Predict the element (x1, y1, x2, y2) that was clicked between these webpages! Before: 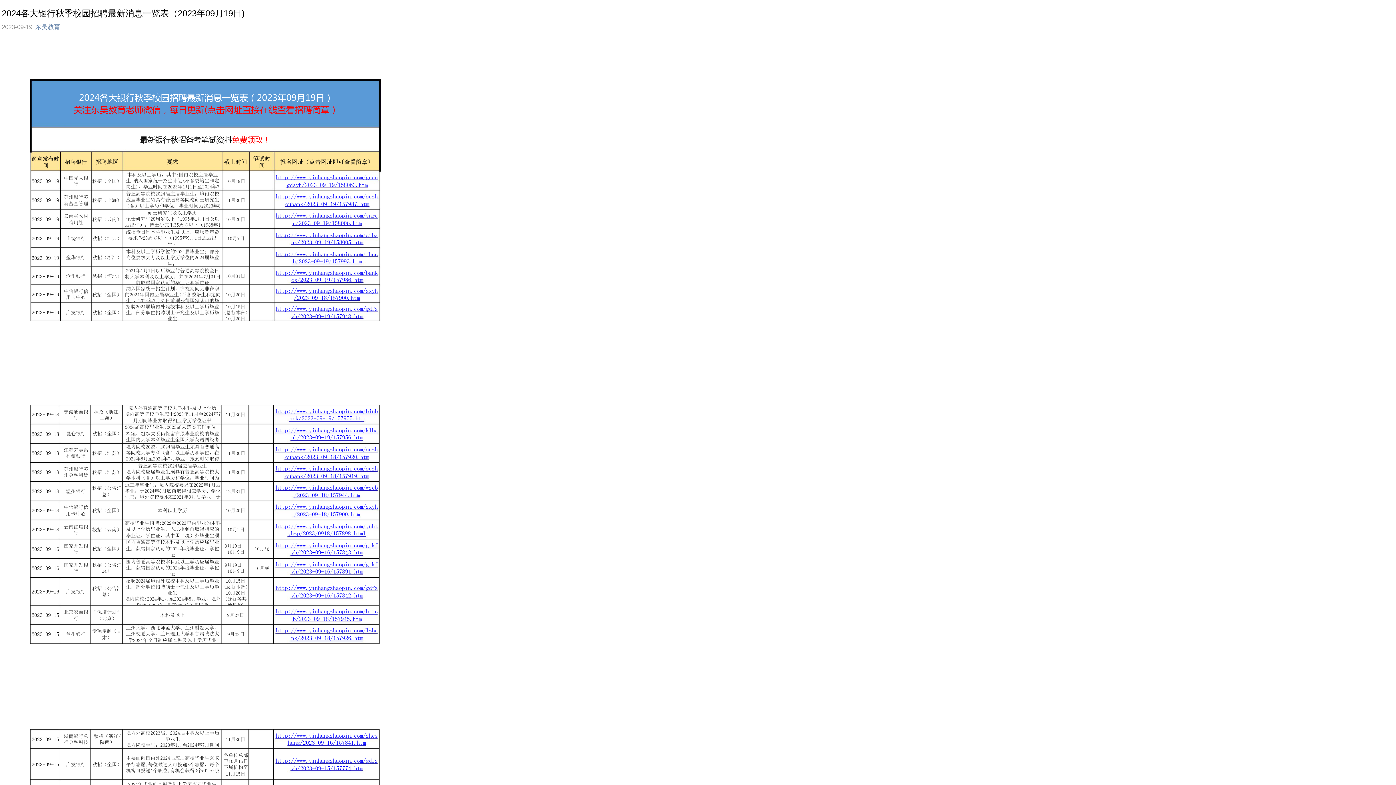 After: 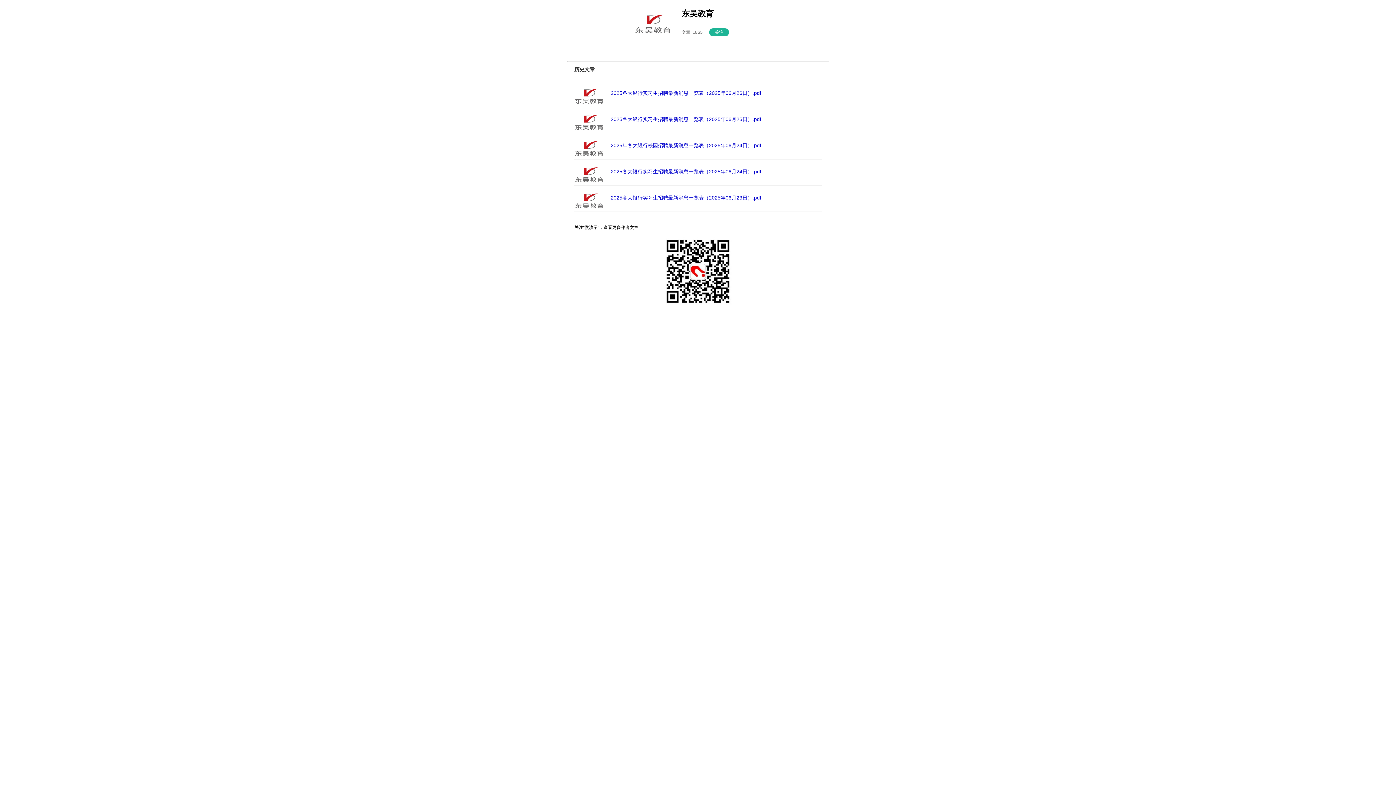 Action: label: 东吴教育 bbox: (35, 23, 60, 30)